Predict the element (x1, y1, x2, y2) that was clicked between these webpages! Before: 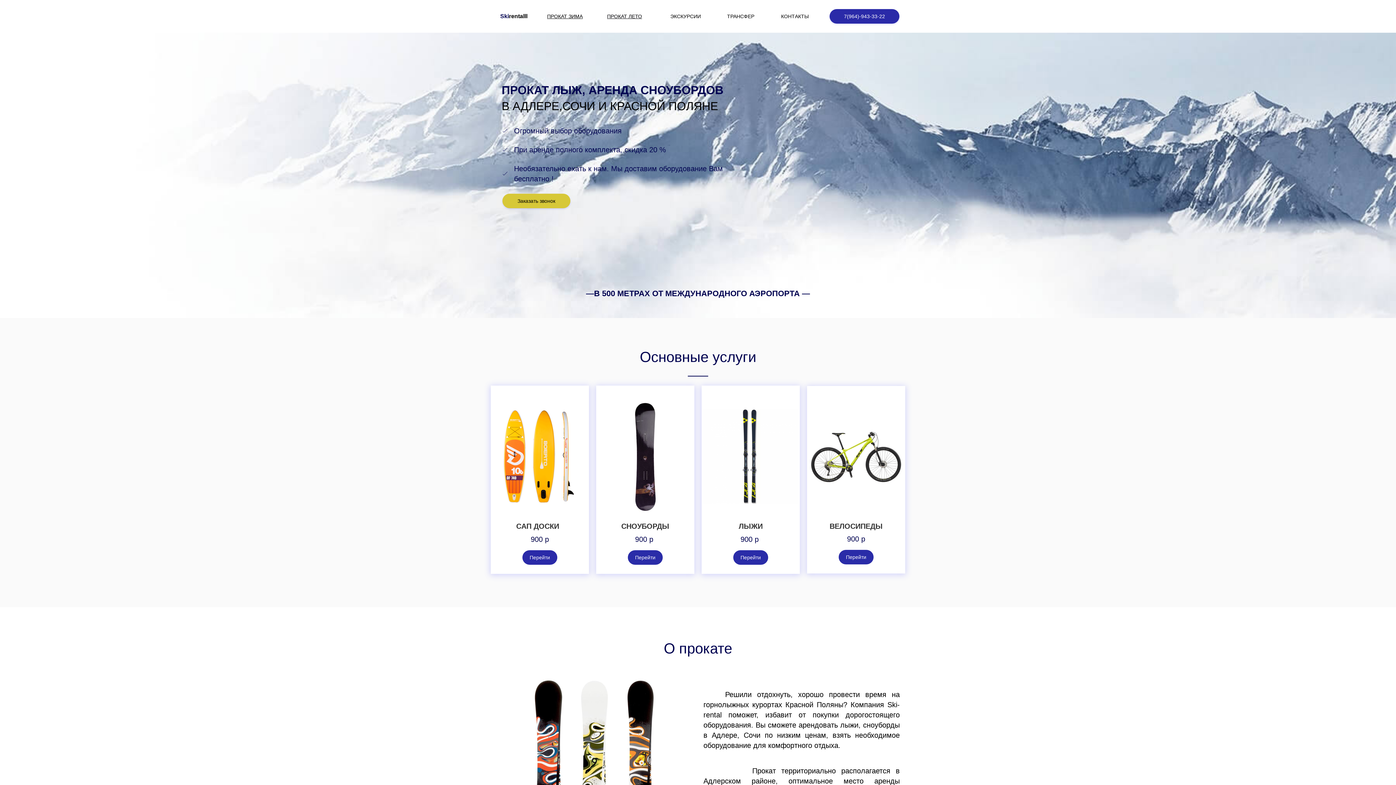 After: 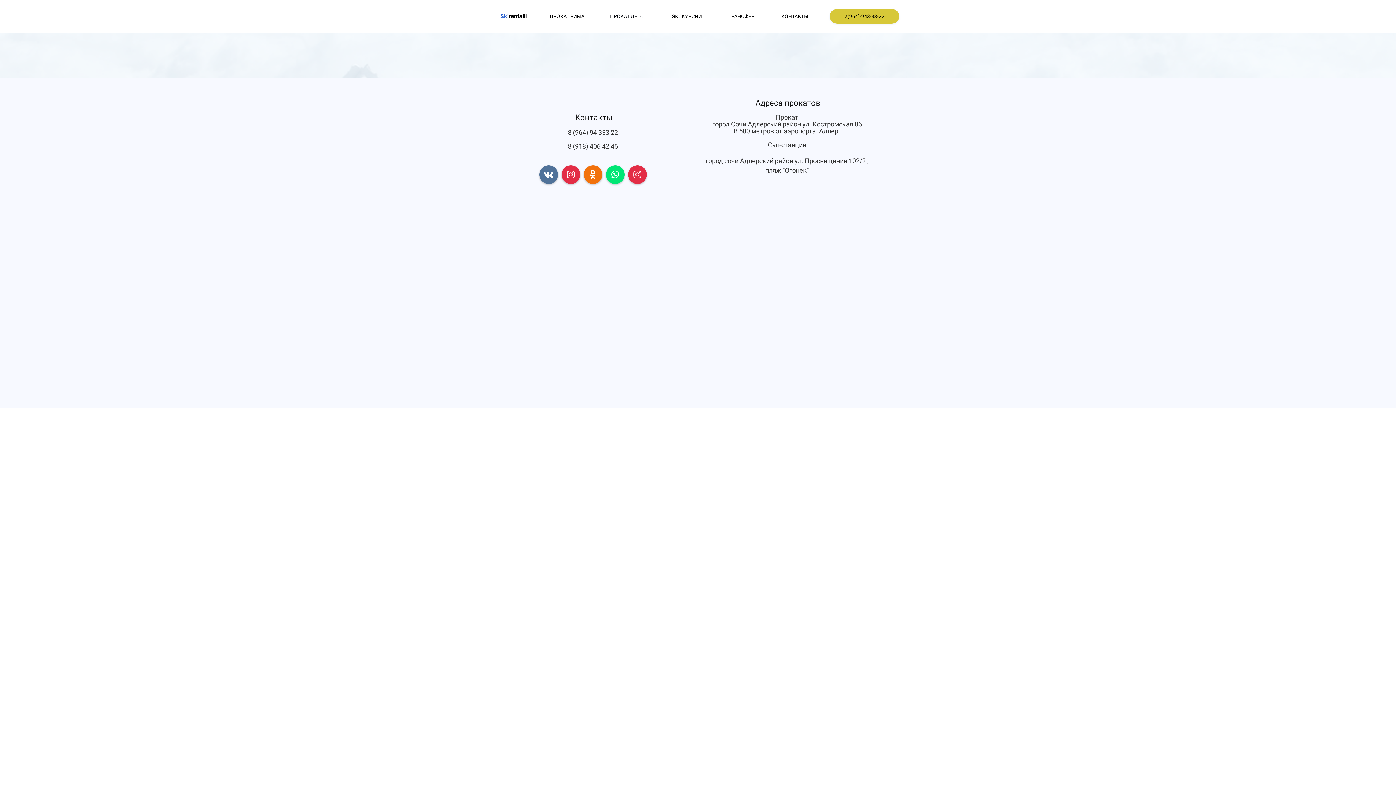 Action: label: КОНТАКТЫ bbox: (771, 9, 818, 22)